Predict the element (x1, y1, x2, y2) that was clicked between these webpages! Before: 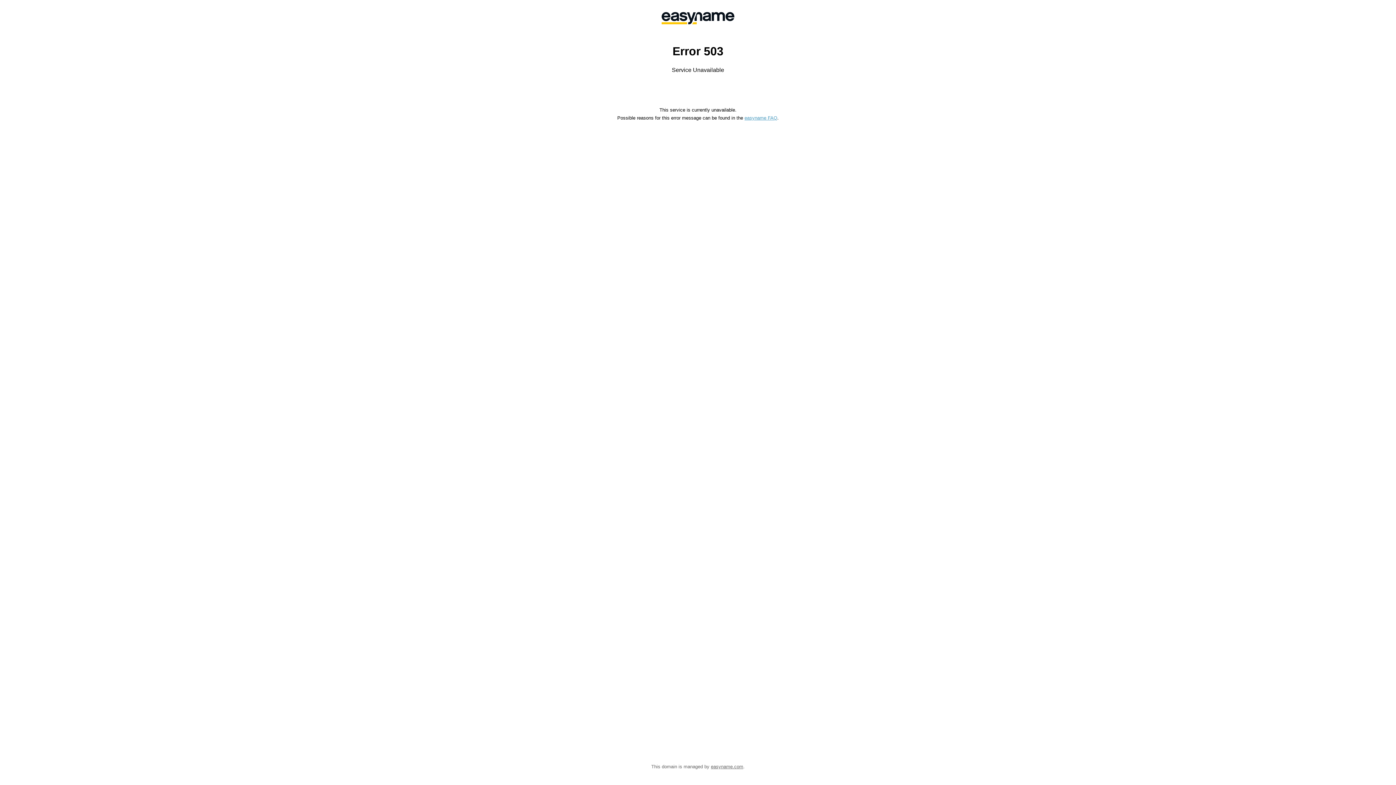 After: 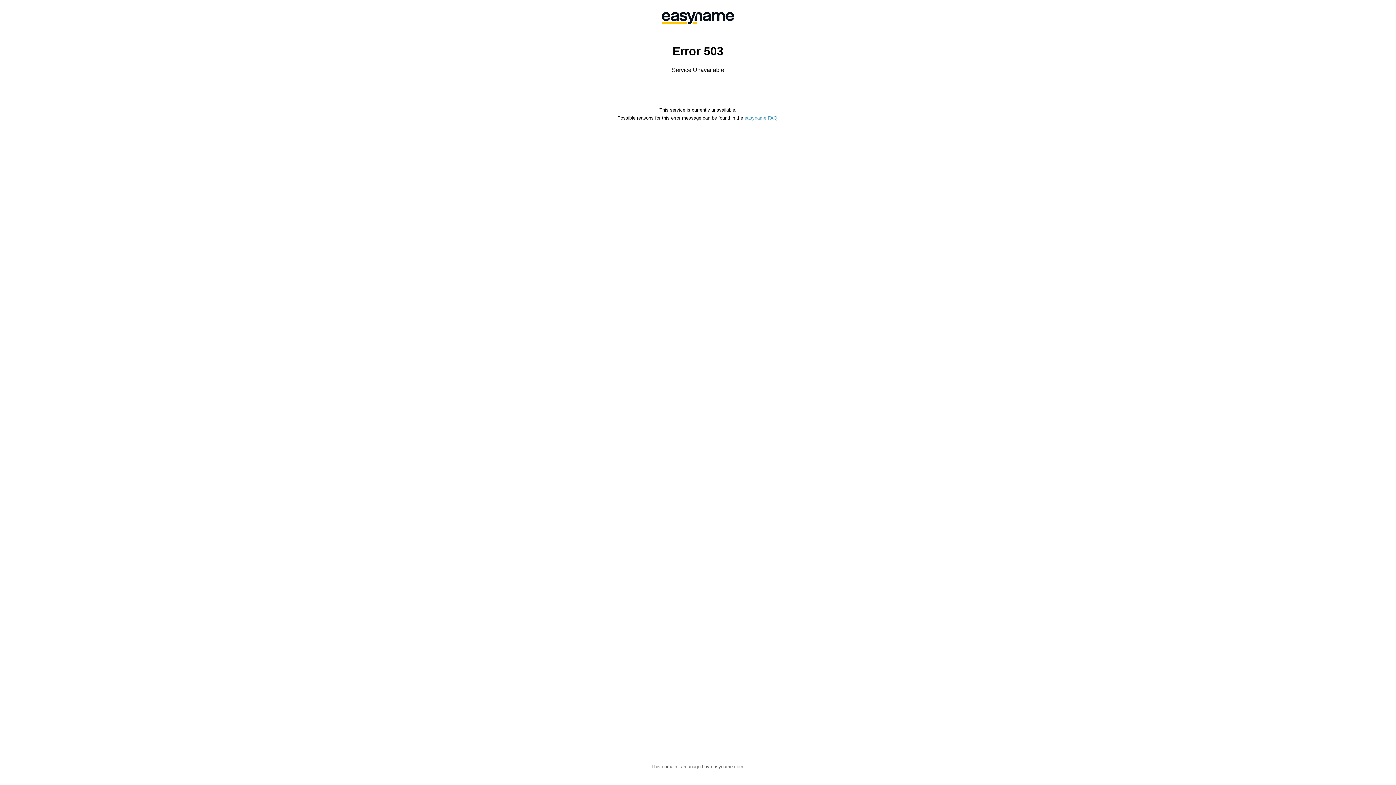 Action: label: easyname FAQ bbox: (744, 115, 777, 120)